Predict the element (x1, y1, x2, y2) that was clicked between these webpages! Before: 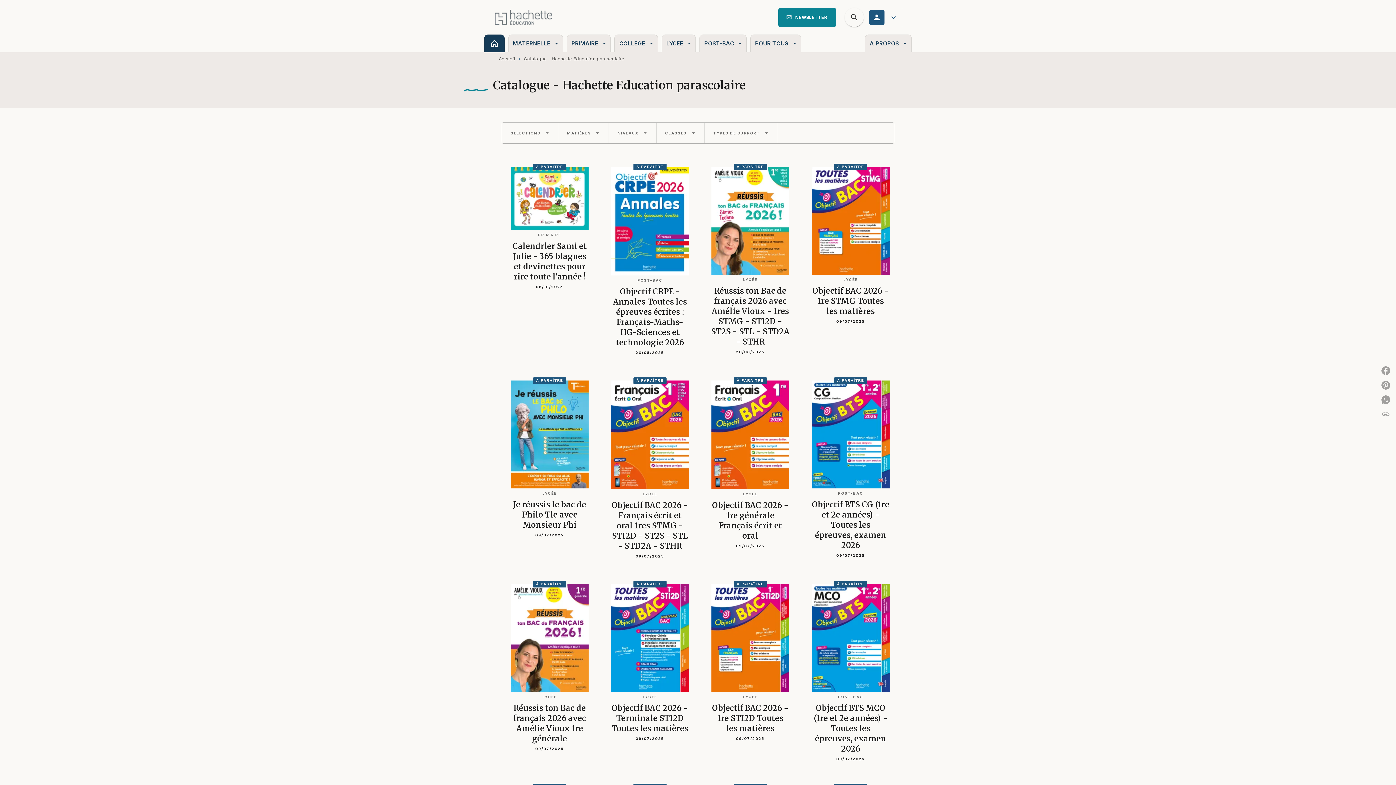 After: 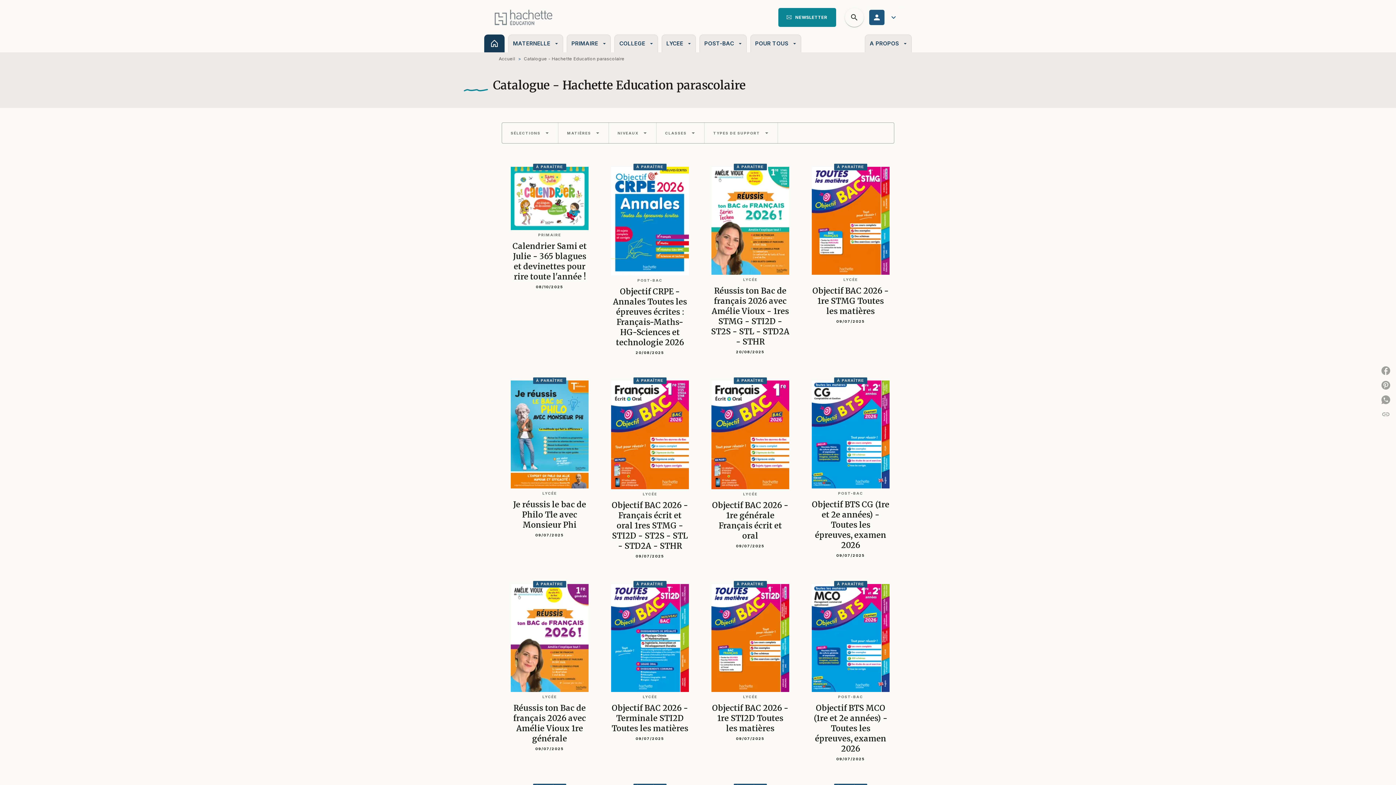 Action: label: TYPES DE SUPPORT
arrow_drop_down bbox: (704, 123, 777, 143)